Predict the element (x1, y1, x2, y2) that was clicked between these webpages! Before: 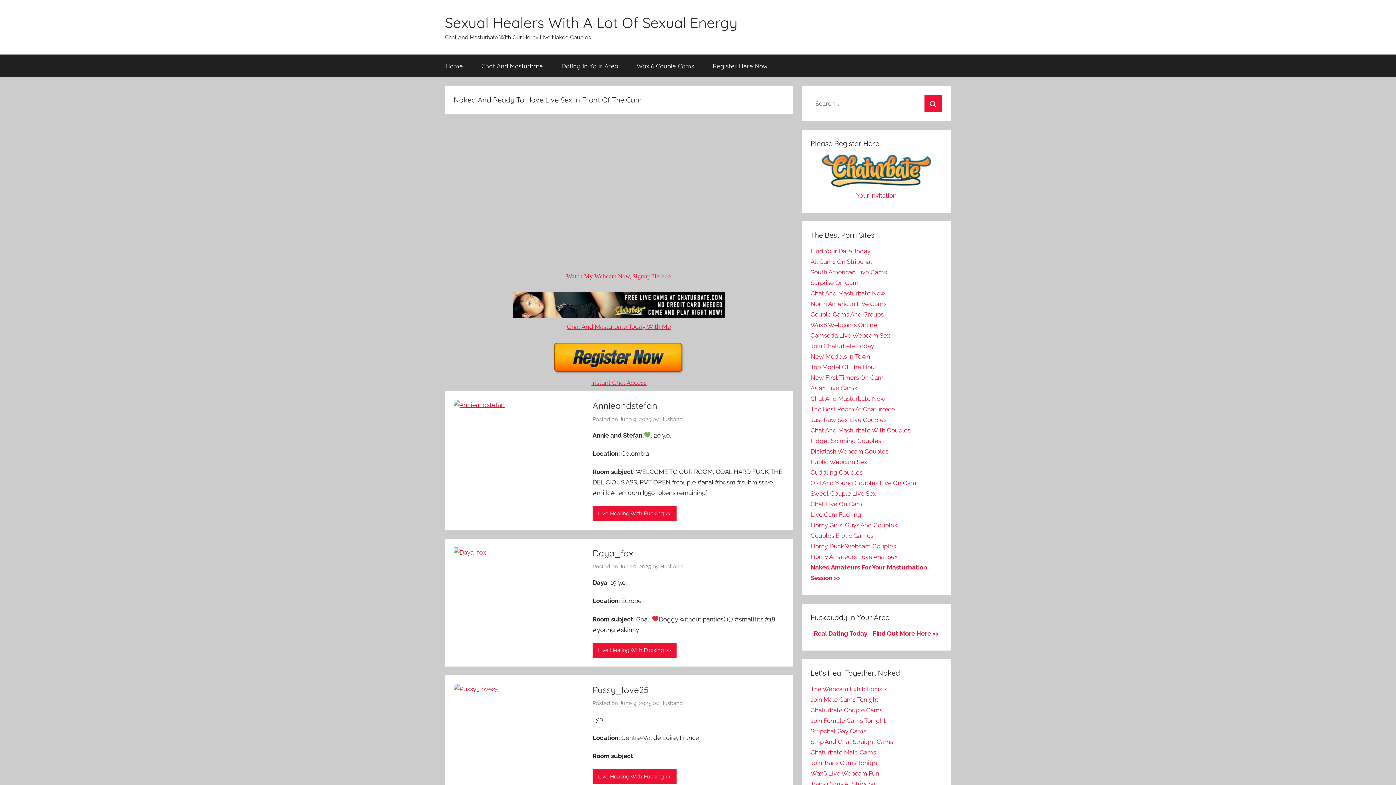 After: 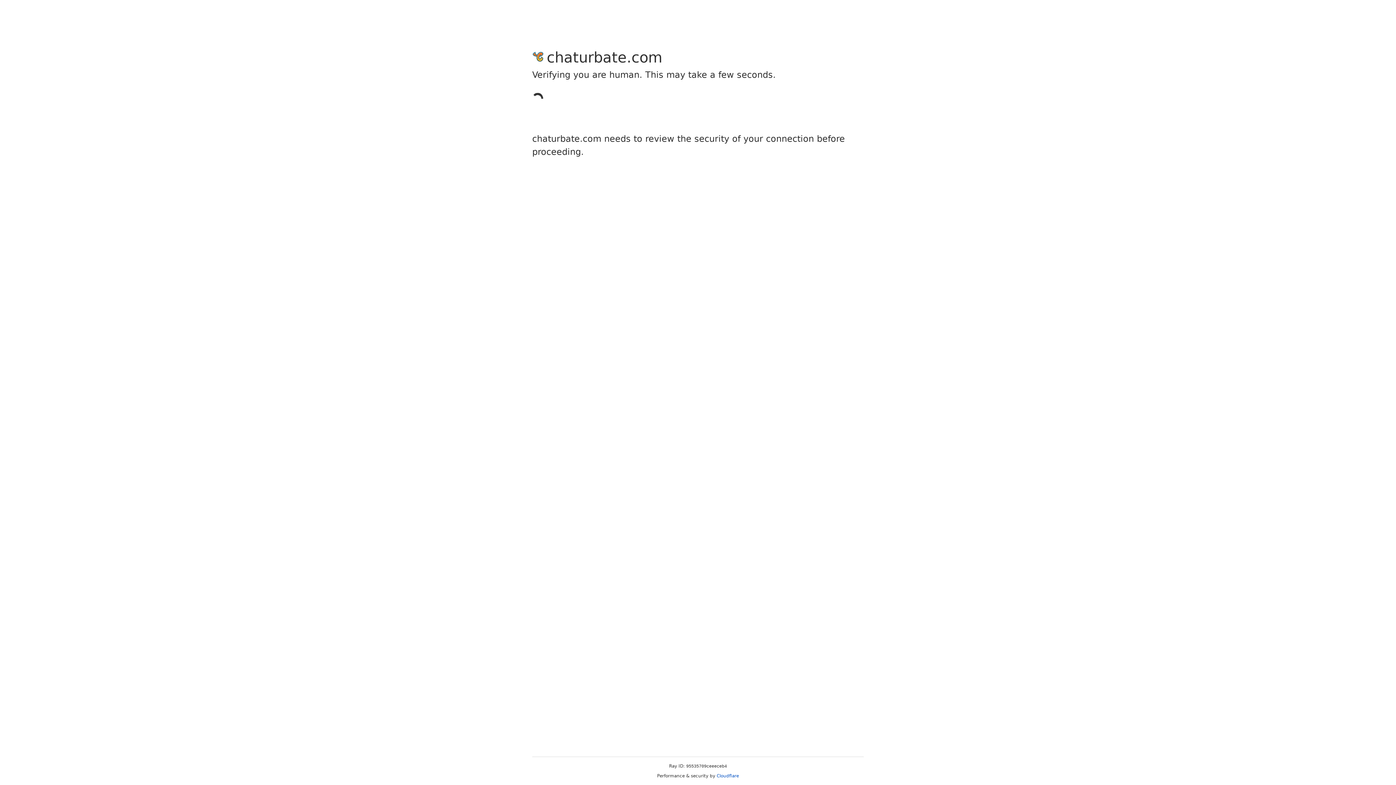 Action: label: New Models In Town bbox: (810, 353, 870, 360)